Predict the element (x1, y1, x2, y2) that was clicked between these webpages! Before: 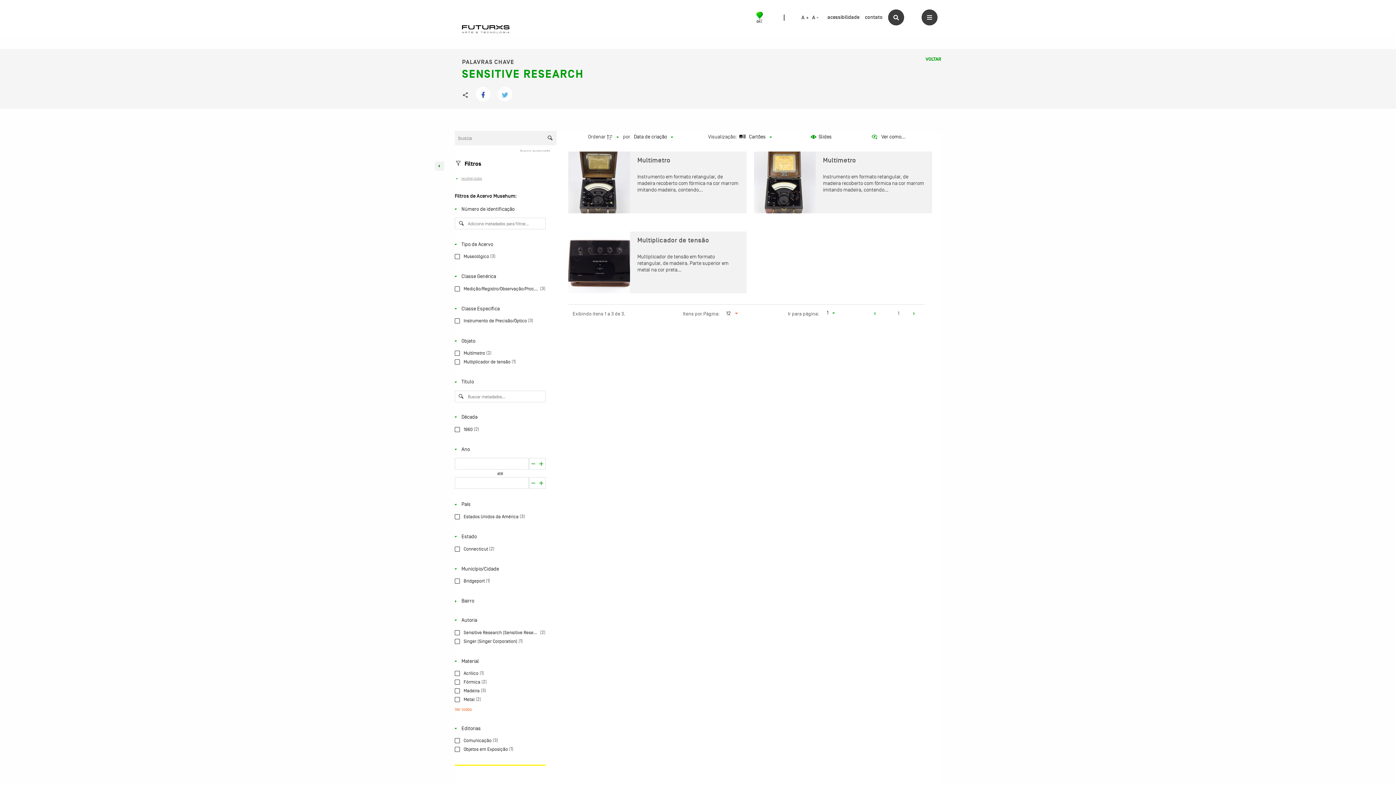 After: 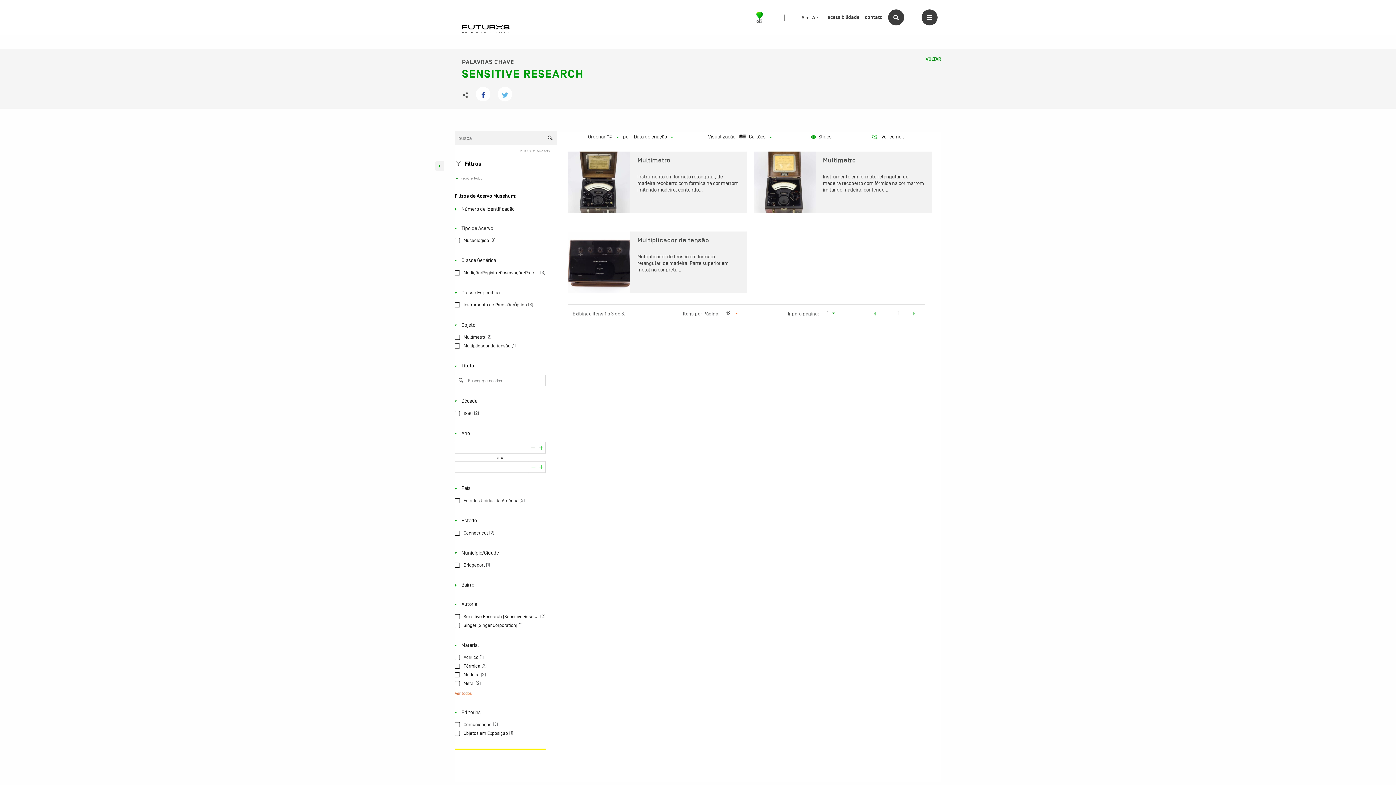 Action: bbox: (452, 216, 545, 225) label: Número de identificação